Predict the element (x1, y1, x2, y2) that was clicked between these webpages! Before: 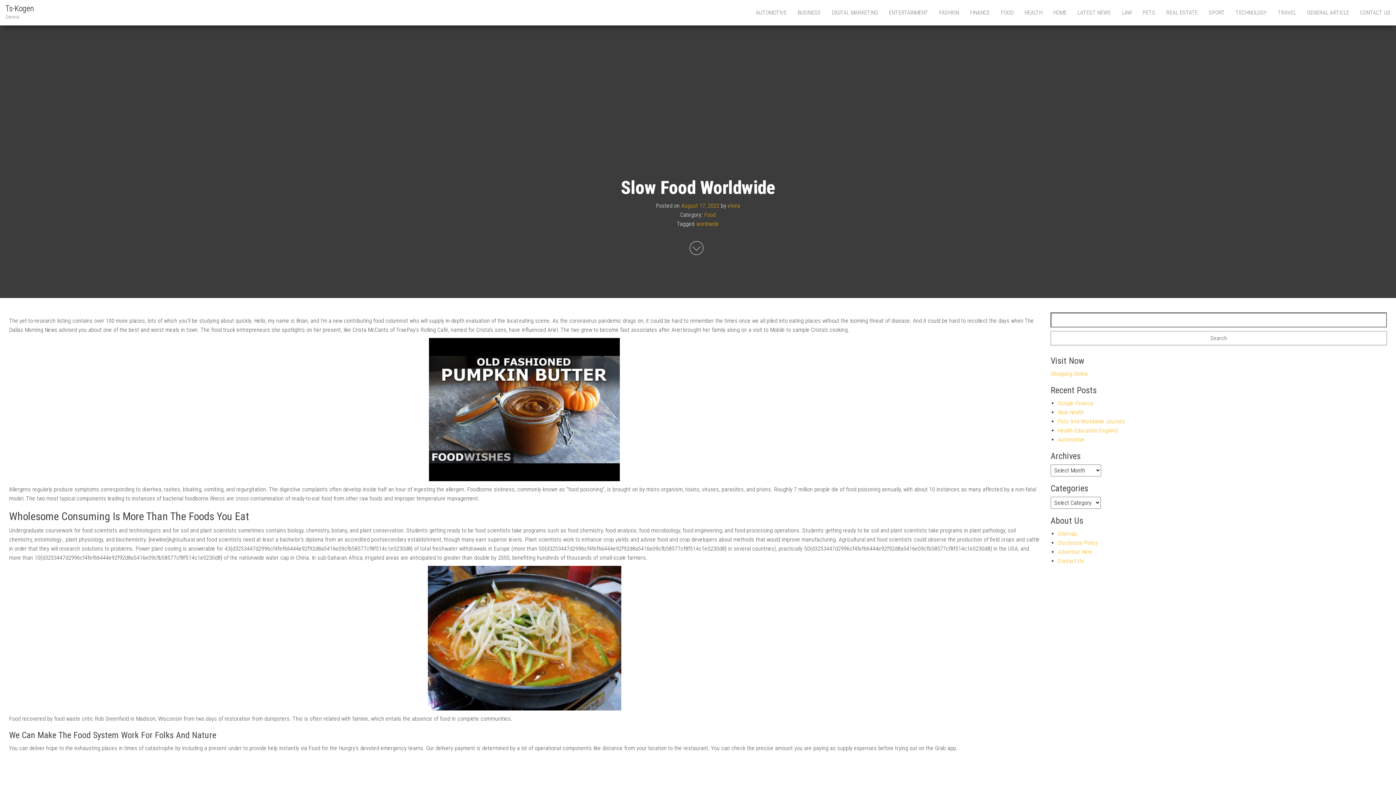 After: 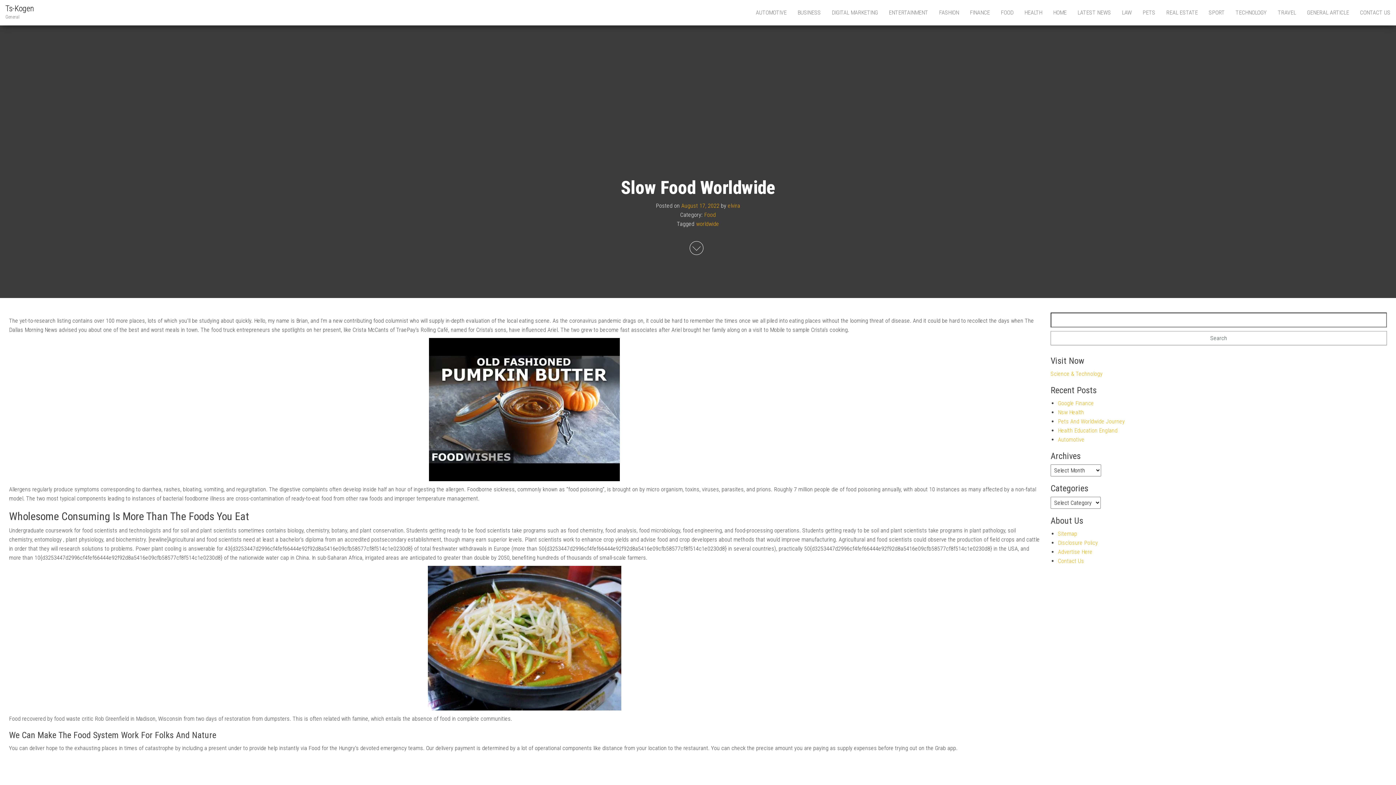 Action: bbox: (681, 202, 719, 209) label: August 17, 2022